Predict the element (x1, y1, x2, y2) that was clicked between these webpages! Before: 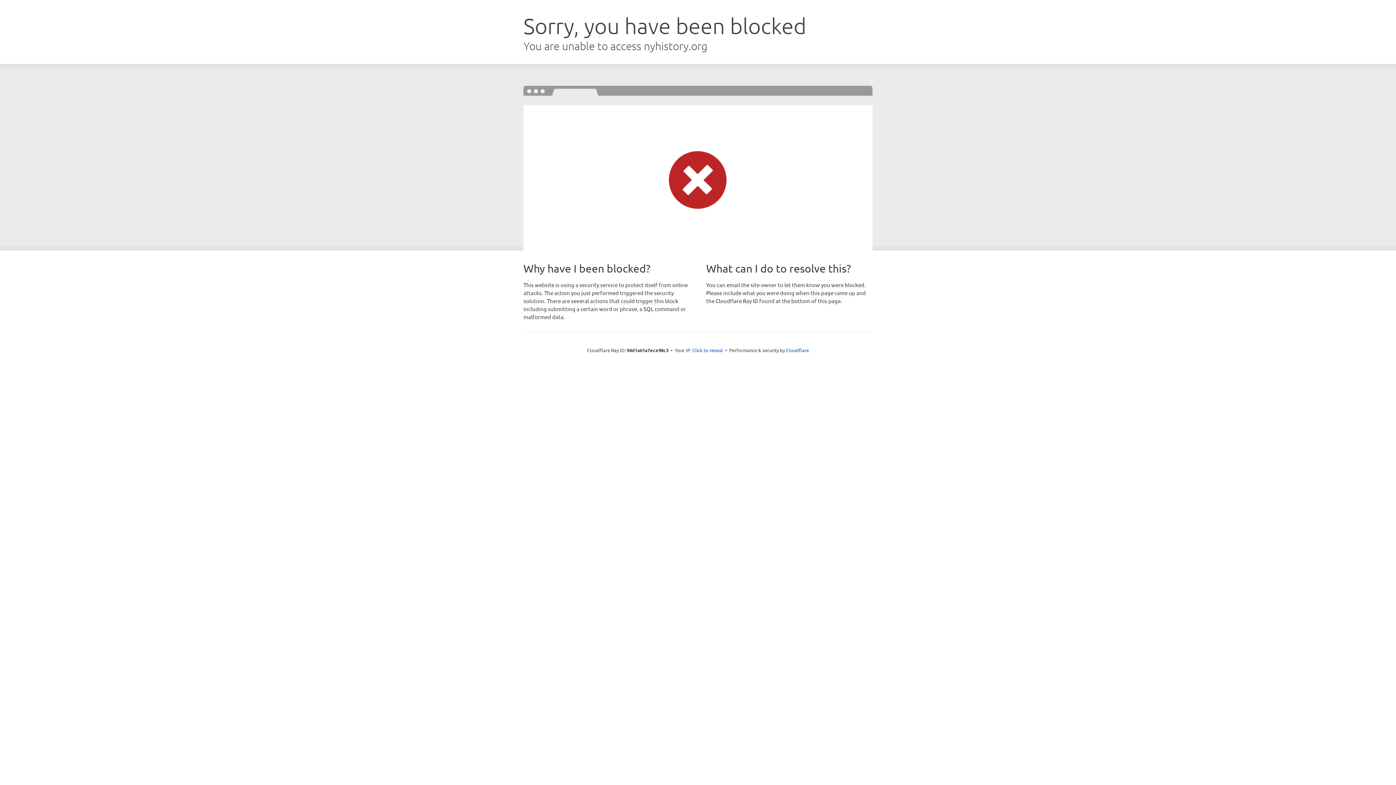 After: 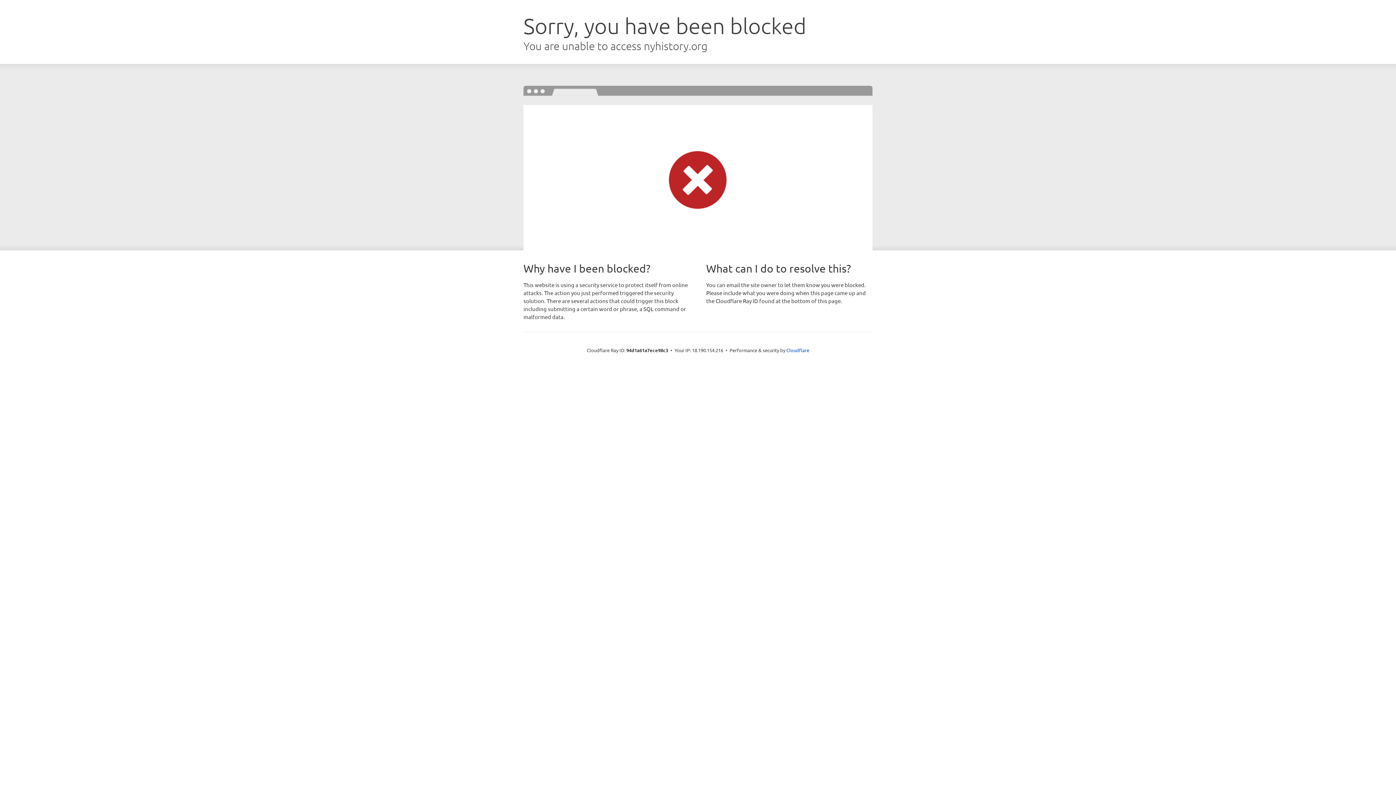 Action: bbox: (692, 346, 723, 353) label: Click to reveal